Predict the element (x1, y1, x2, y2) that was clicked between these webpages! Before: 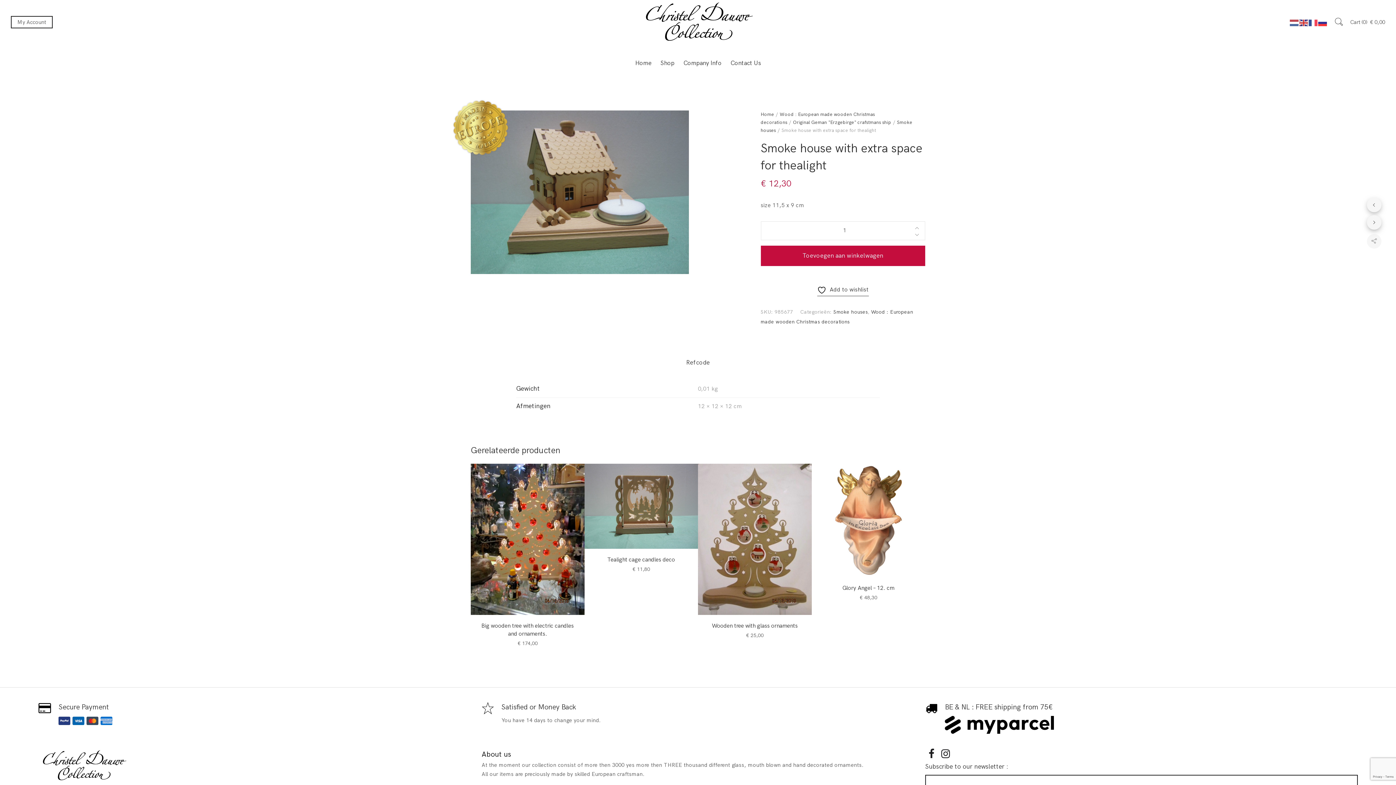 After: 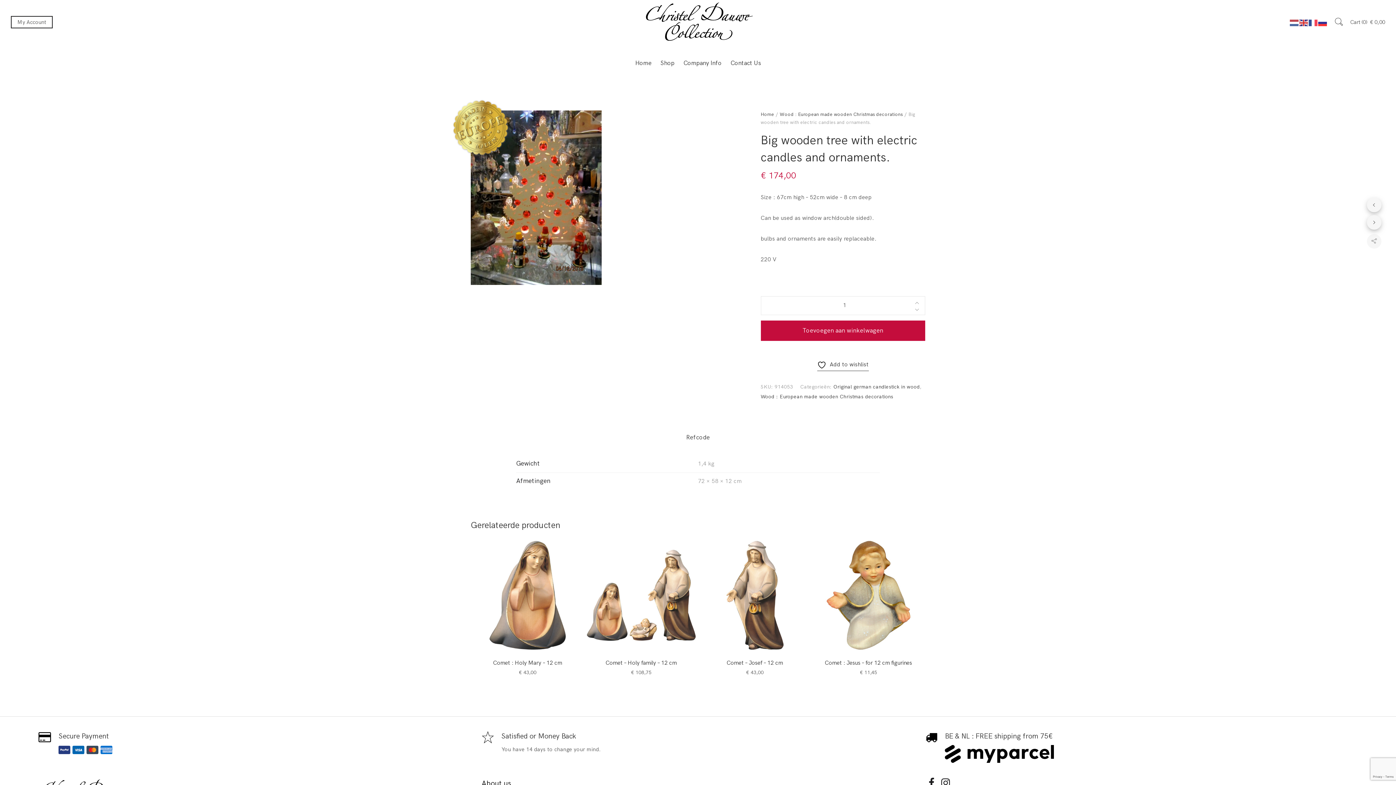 Action: bbox: (470, 536, 584, 542)